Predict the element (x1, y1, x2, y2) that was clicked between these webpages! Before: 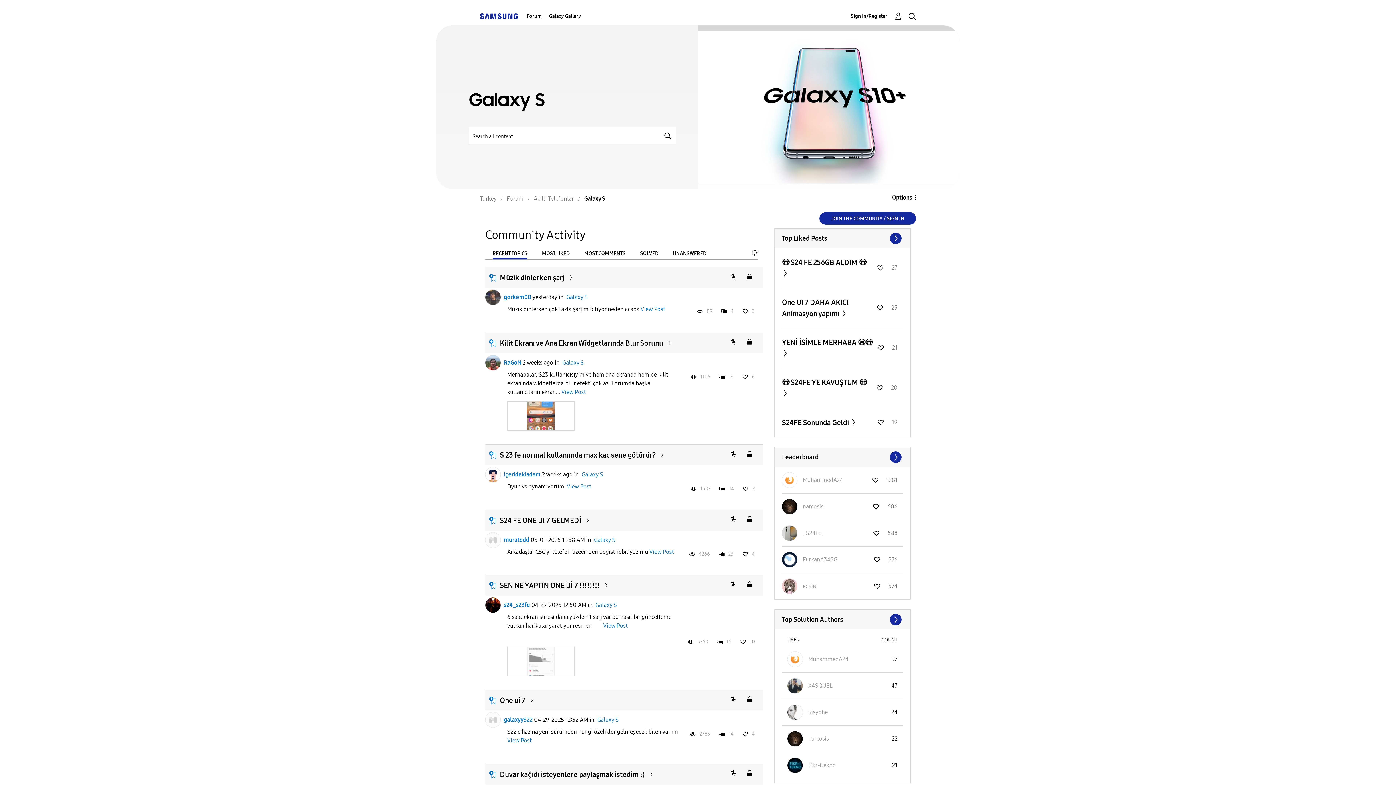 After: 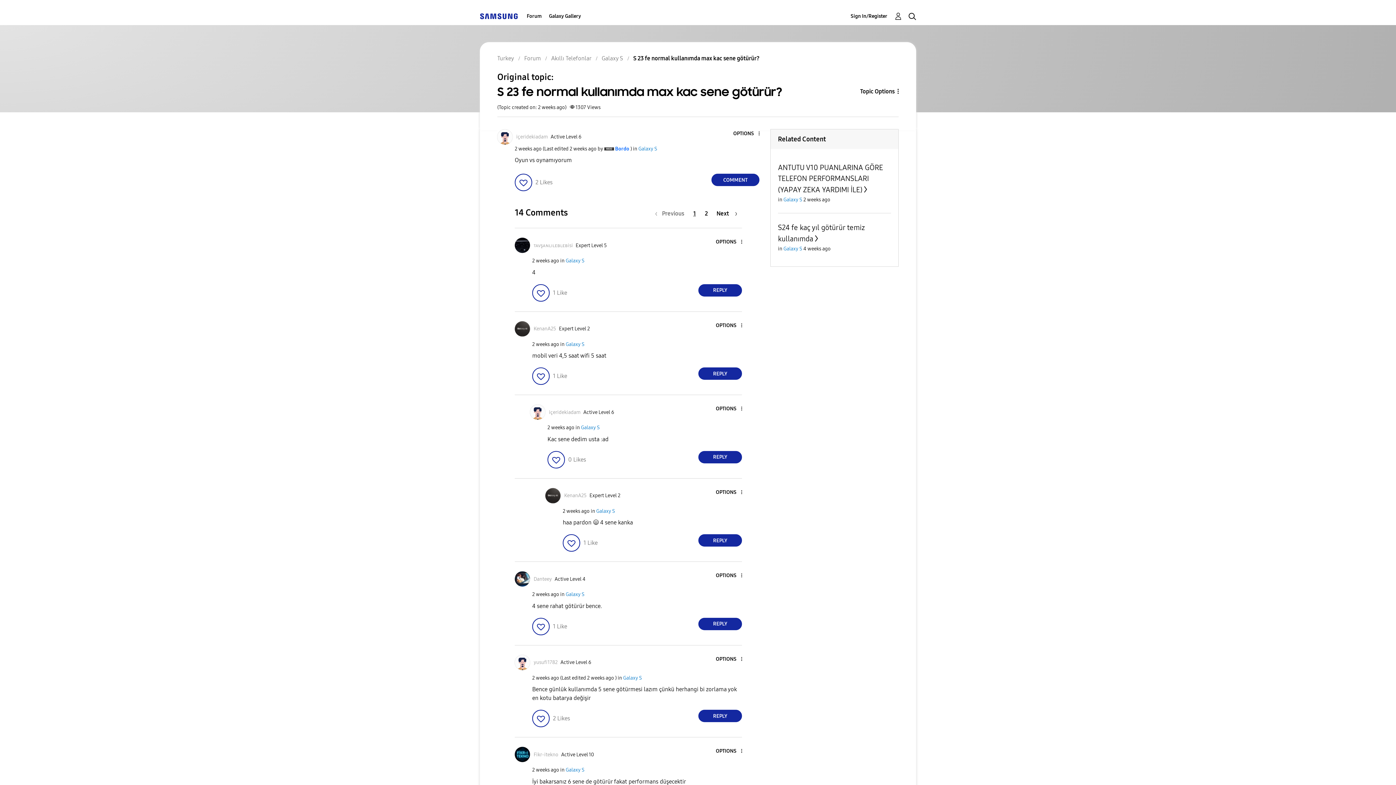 Action: label: S 23 fe normal kullanımda max kac sene götürür? bbox: (500, 450, 656, 459)